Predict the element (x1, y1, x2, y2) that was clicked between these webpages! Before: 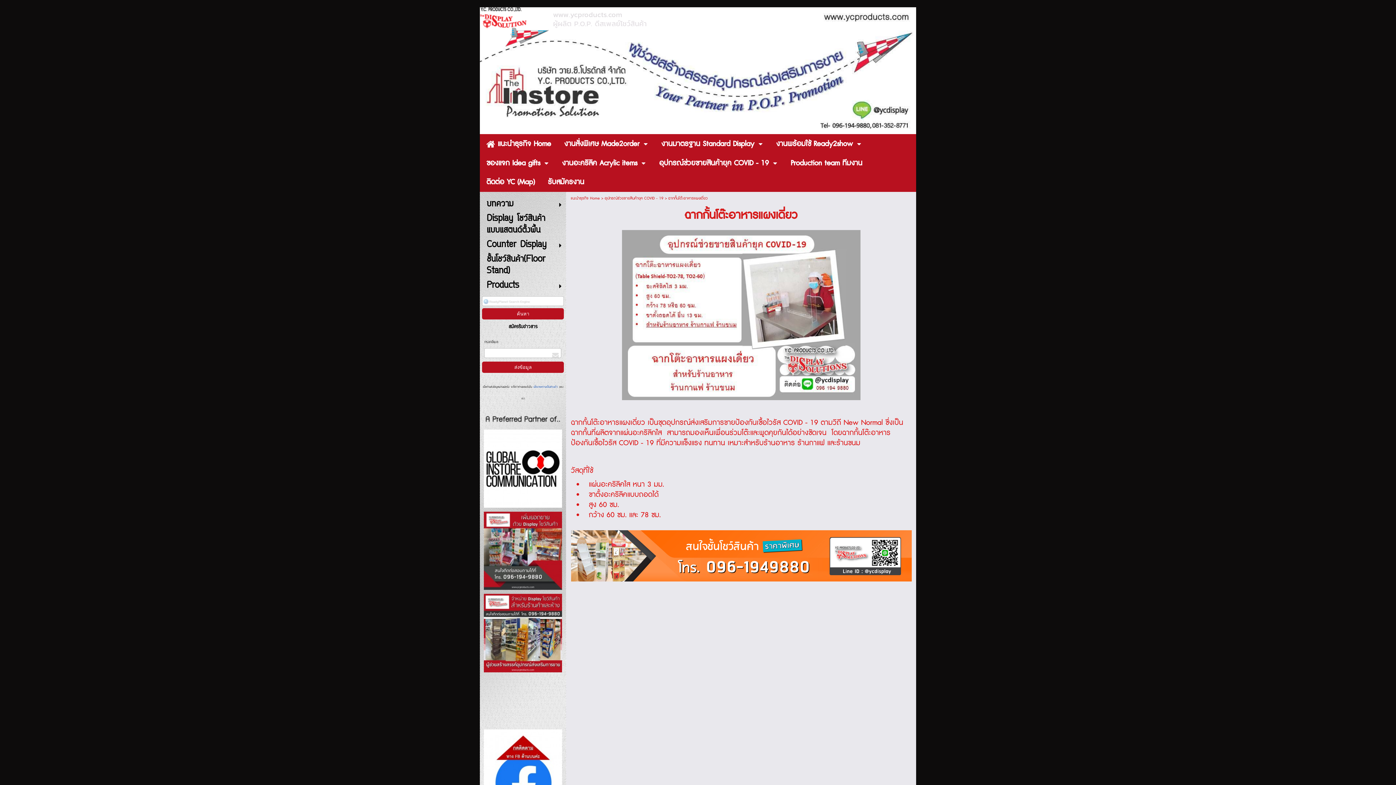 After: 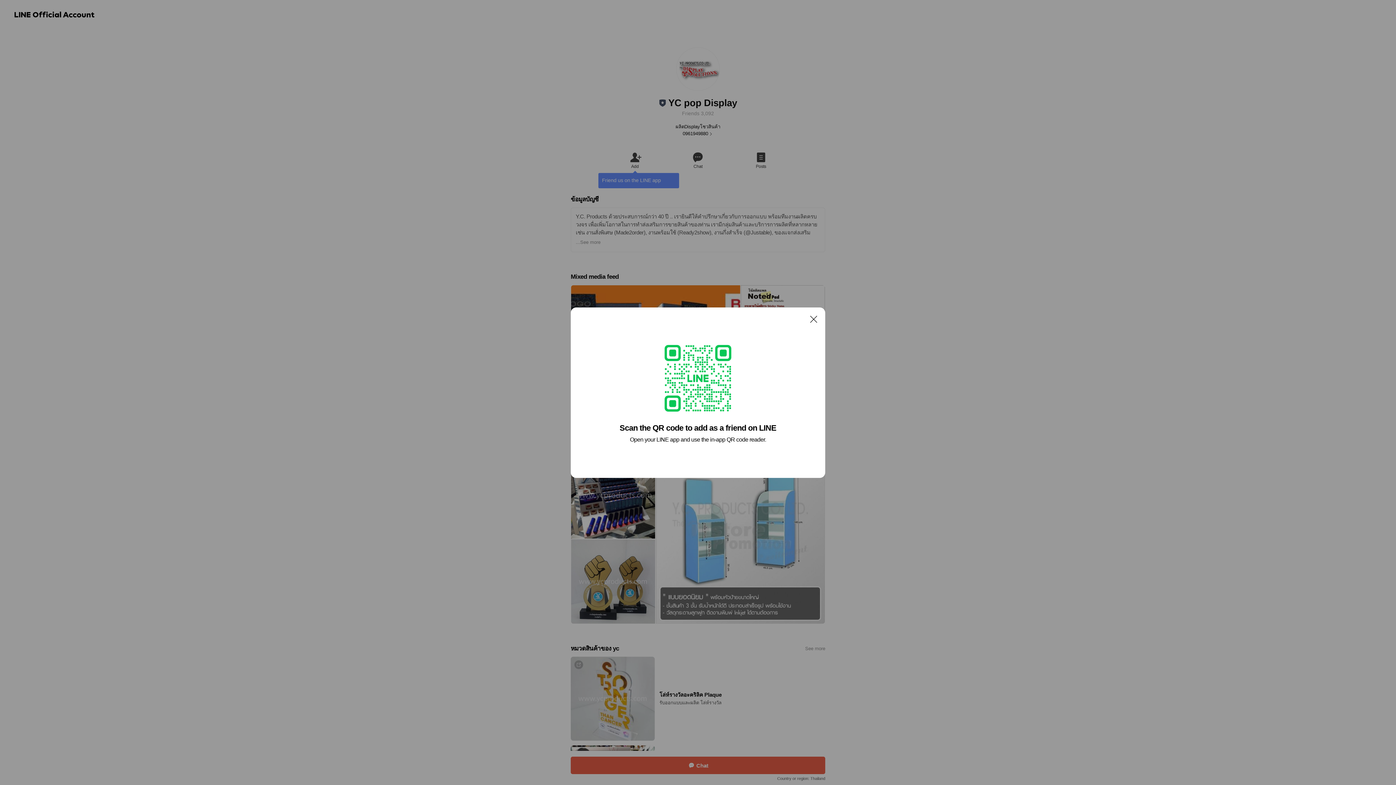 Action: bbox: (571, 574, 912, 584)